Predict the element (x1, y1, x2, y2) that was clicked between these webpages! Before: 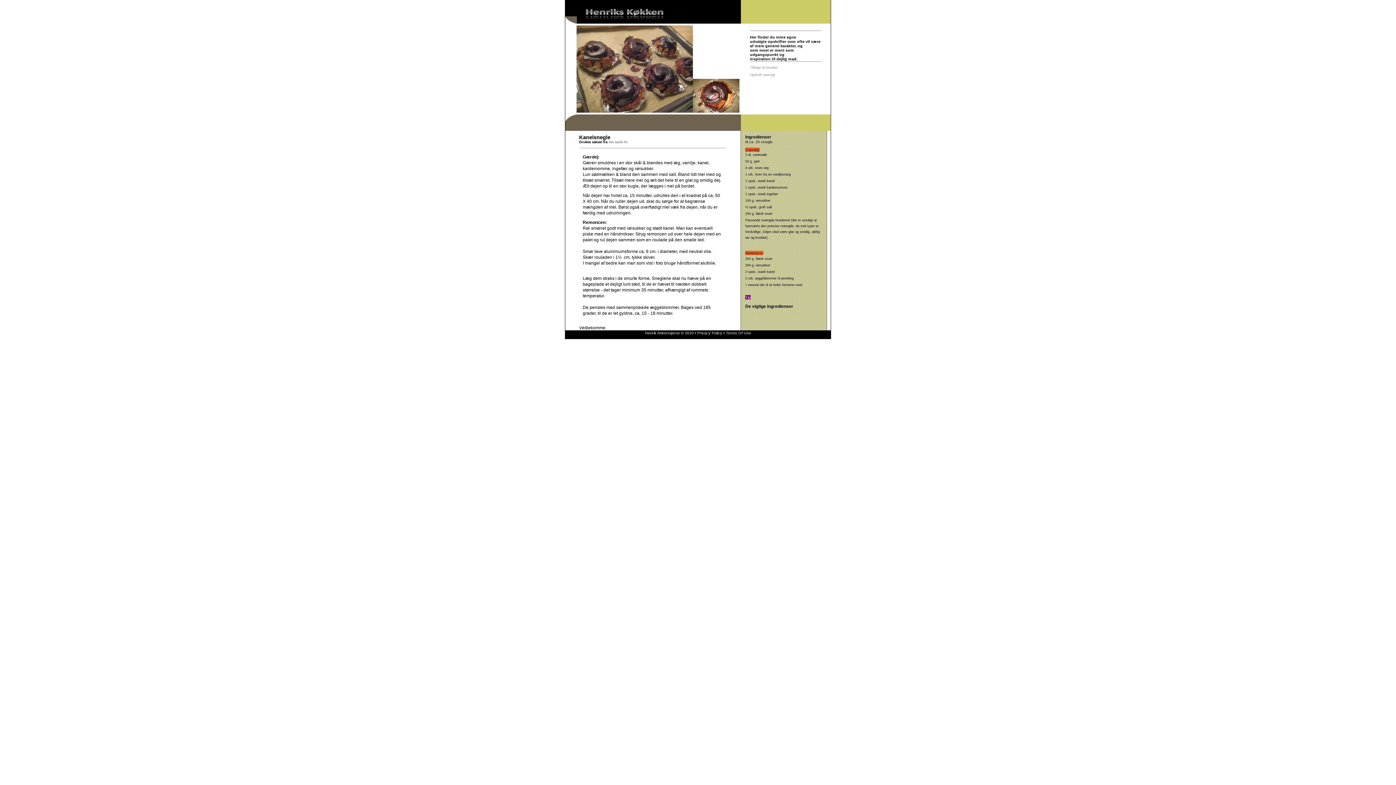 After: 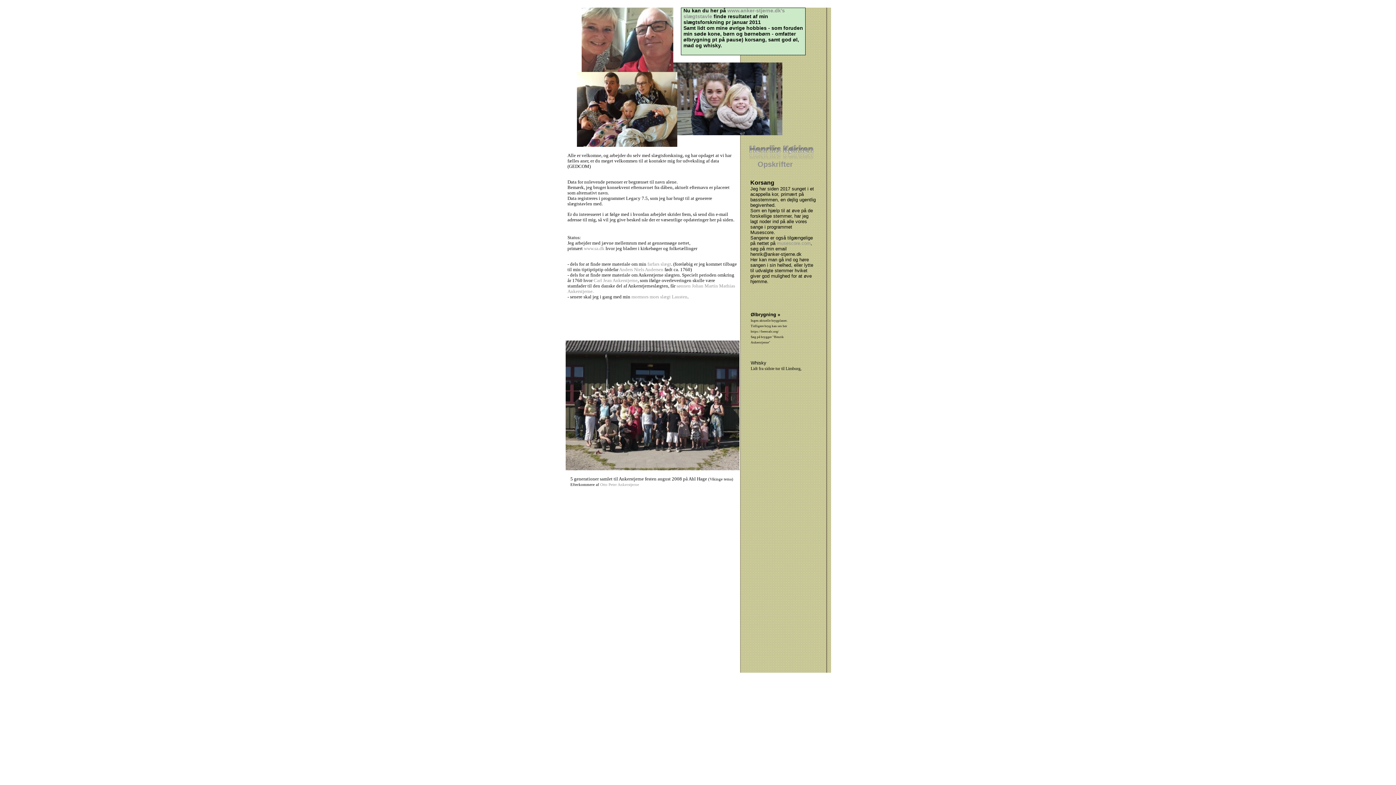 Action: label: Tilbage til forsiden bbox: (750, 65, 777, 69)